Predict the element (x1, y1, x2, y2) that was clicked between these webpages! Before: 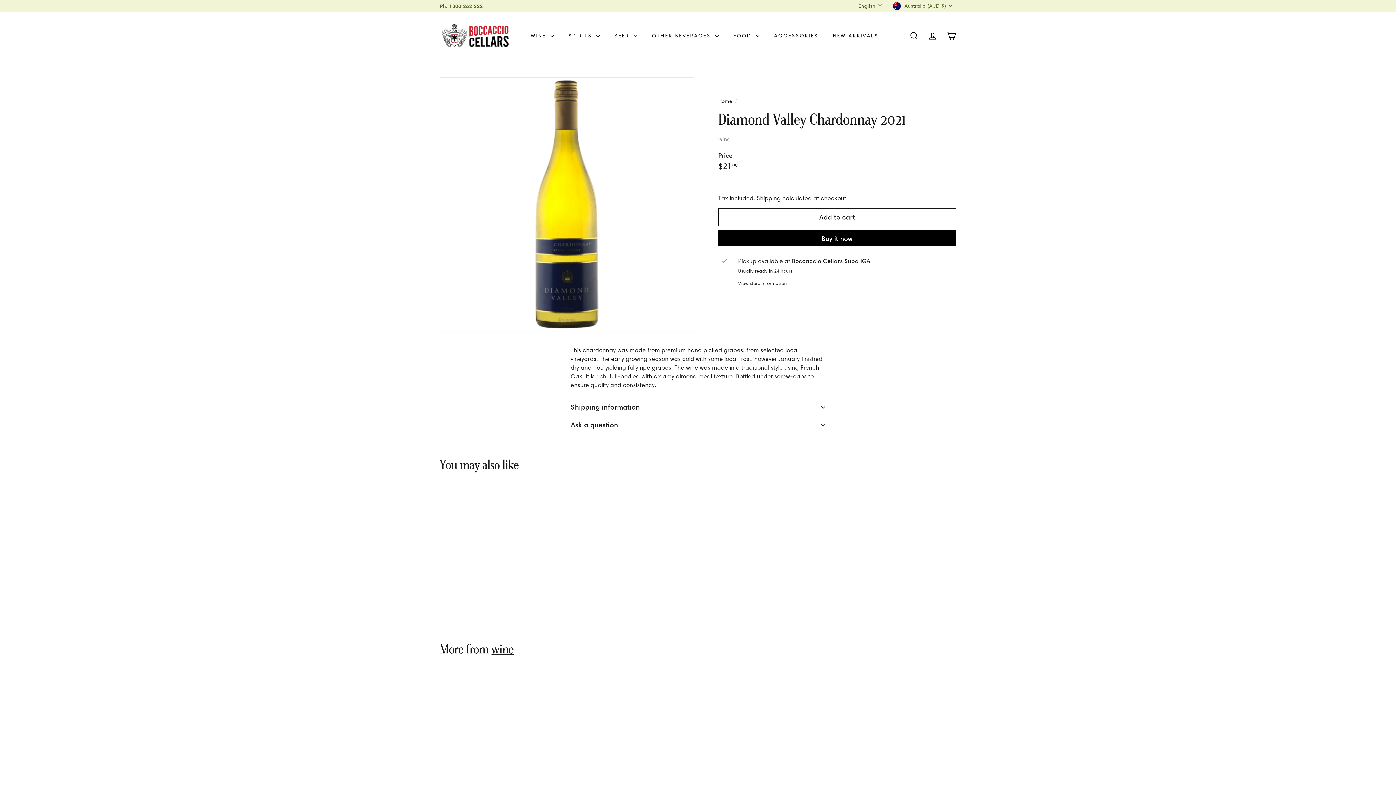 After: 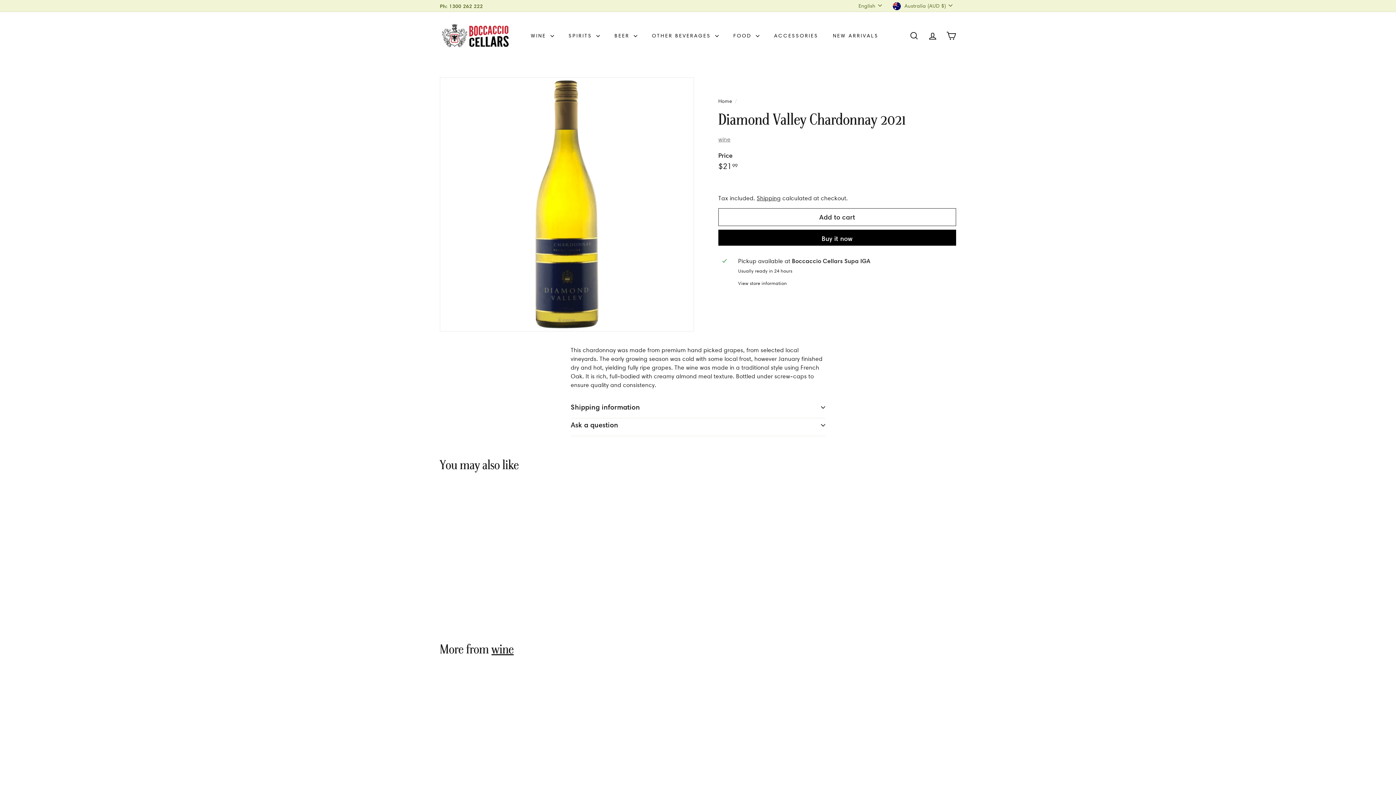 Action: label: Add to cart bbox: (538, 684, 552, 697)